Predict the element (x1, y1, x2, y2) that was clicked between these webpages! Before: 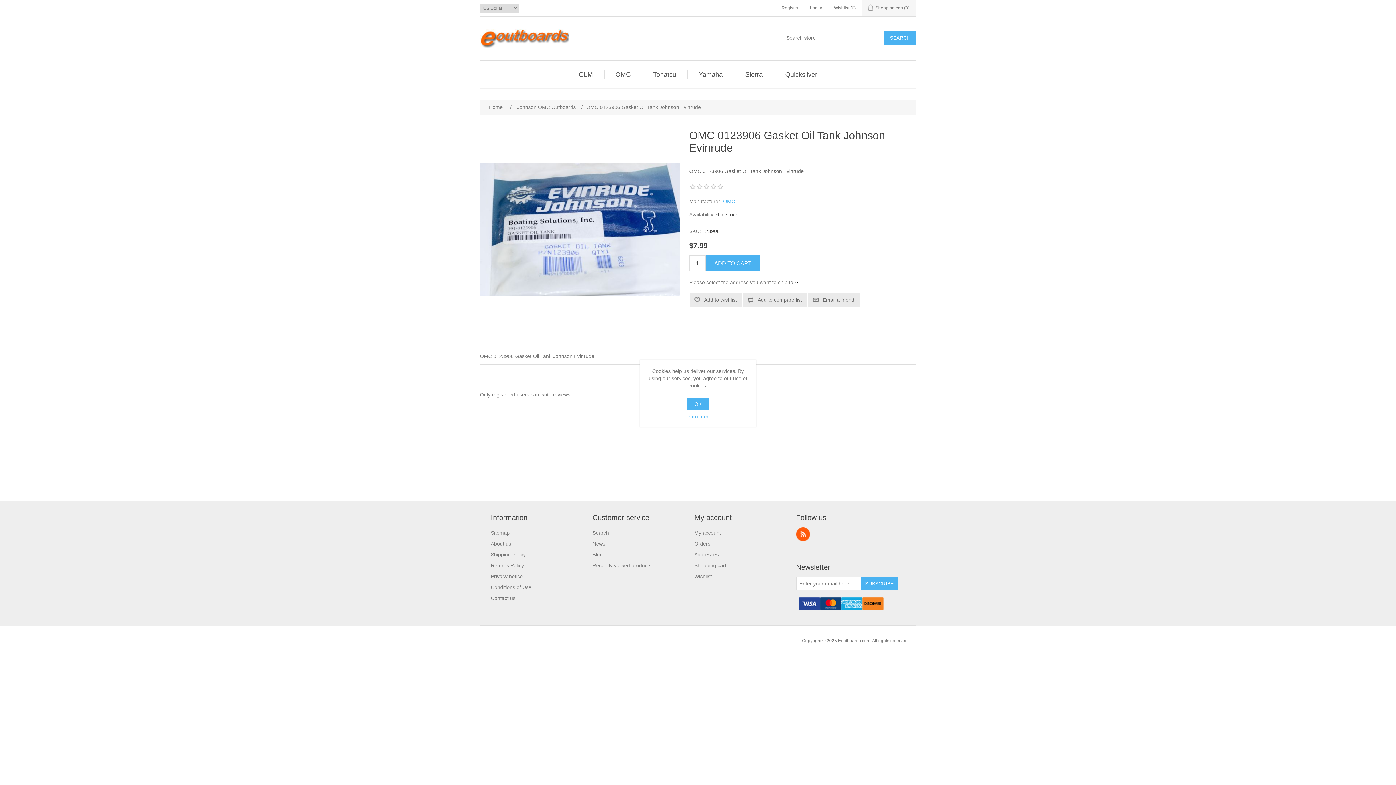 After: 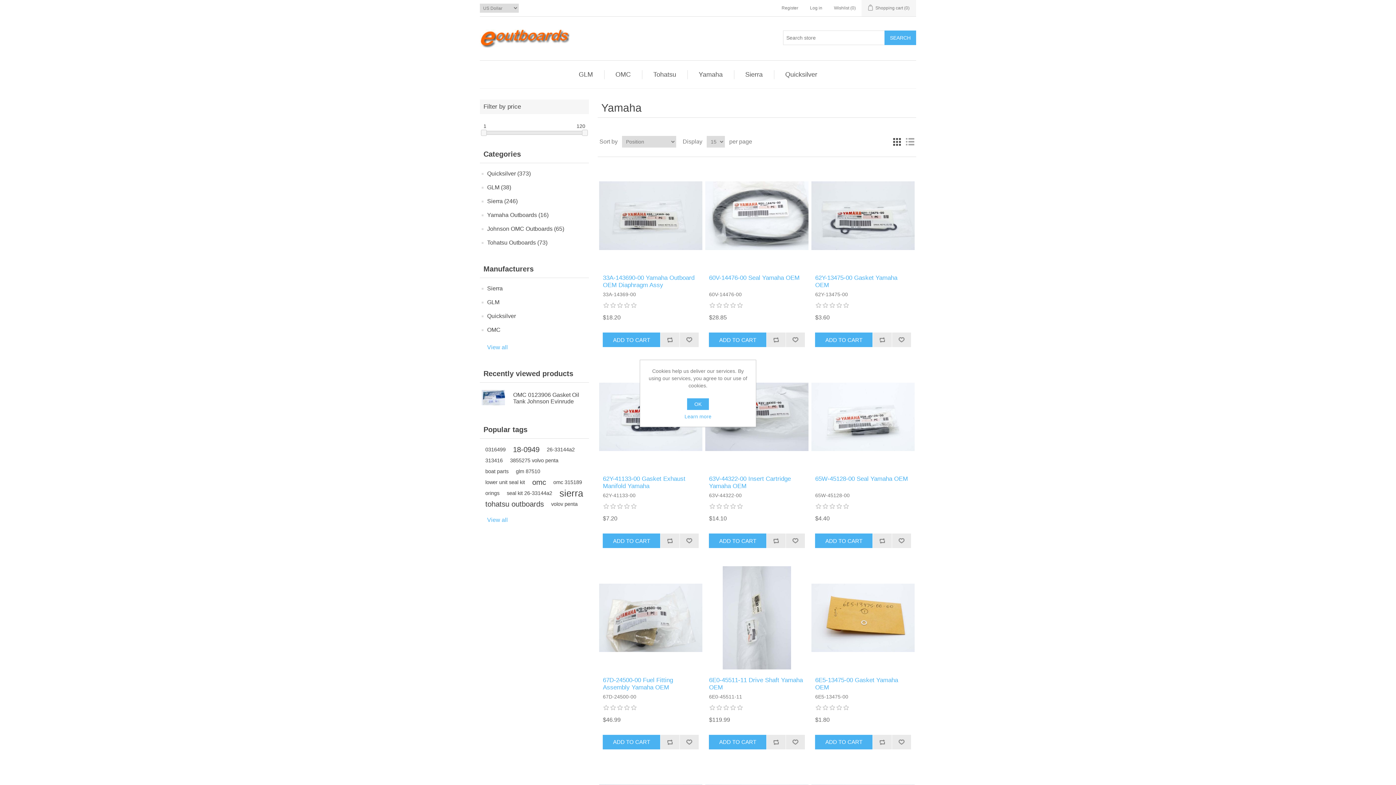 Action: bbox: (687, 60, 734, 88) label: Yamaha